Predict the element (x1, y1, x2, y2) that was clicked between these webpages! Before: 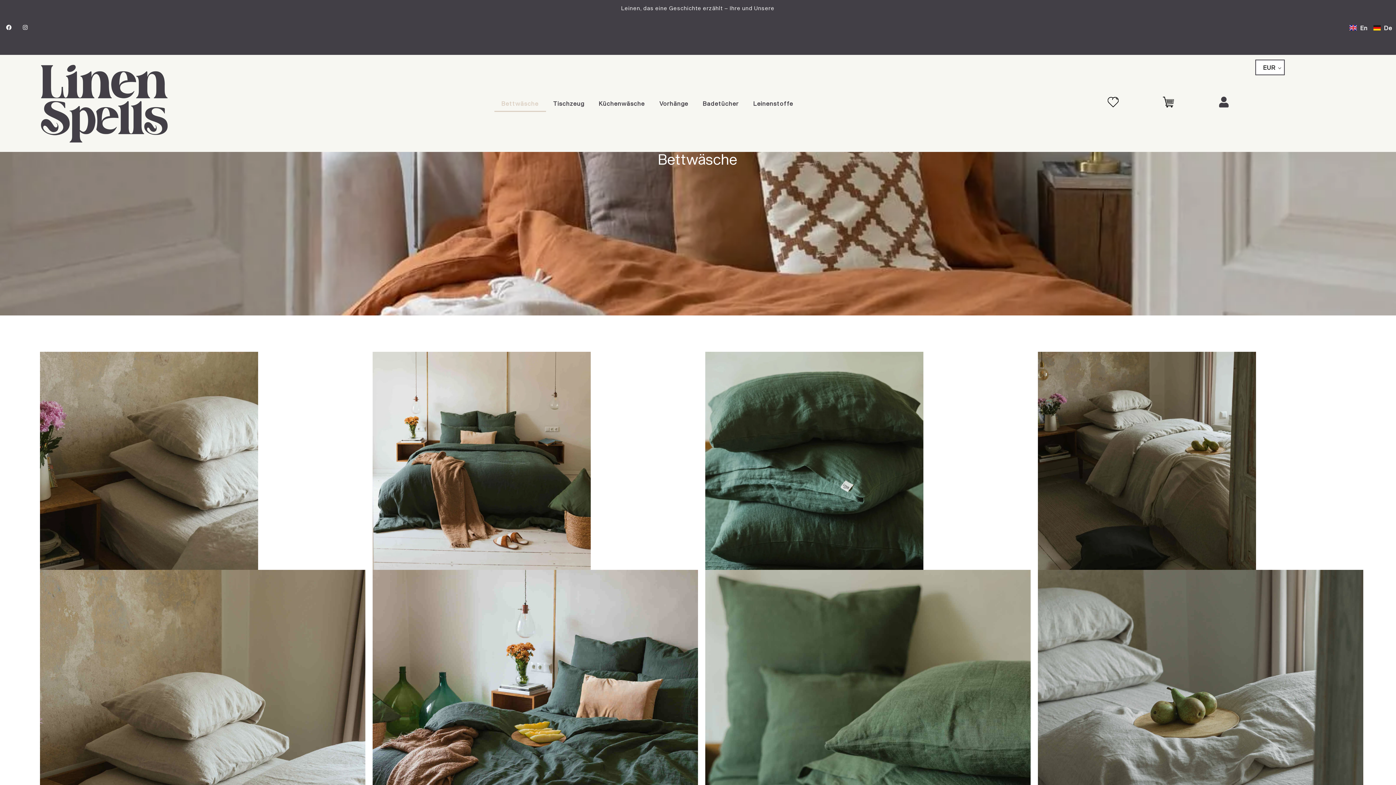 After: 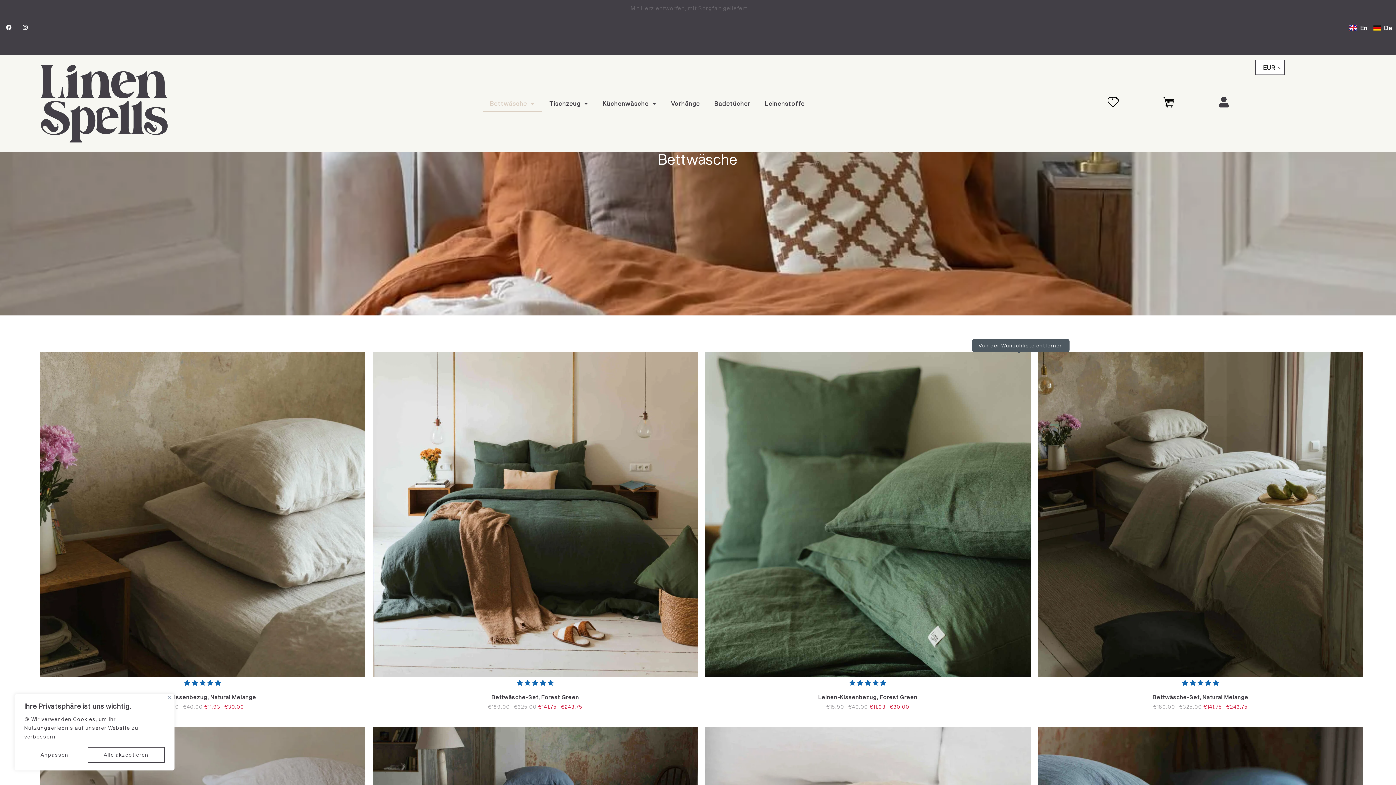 Action: label: Add to wishlist bbox: (1011, 355, 1028, 371)